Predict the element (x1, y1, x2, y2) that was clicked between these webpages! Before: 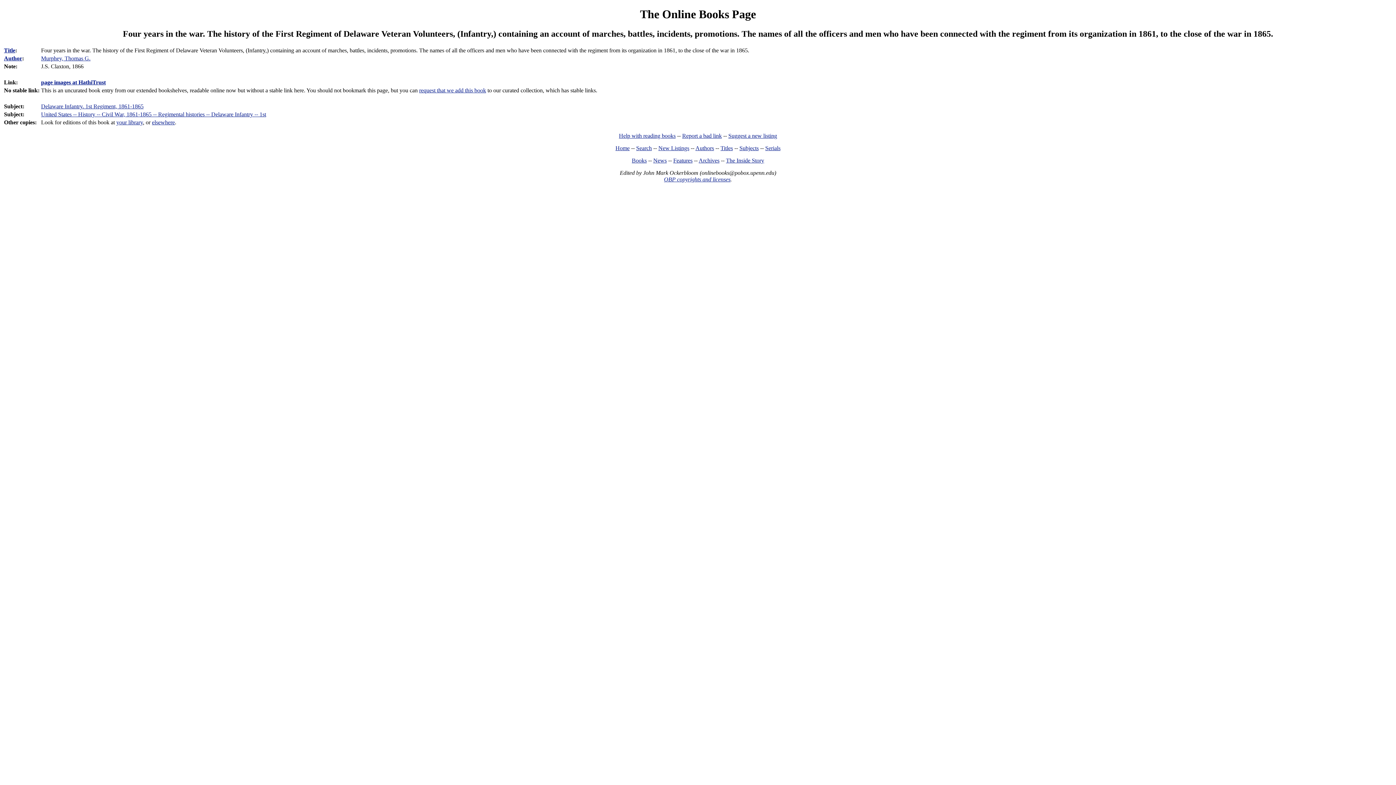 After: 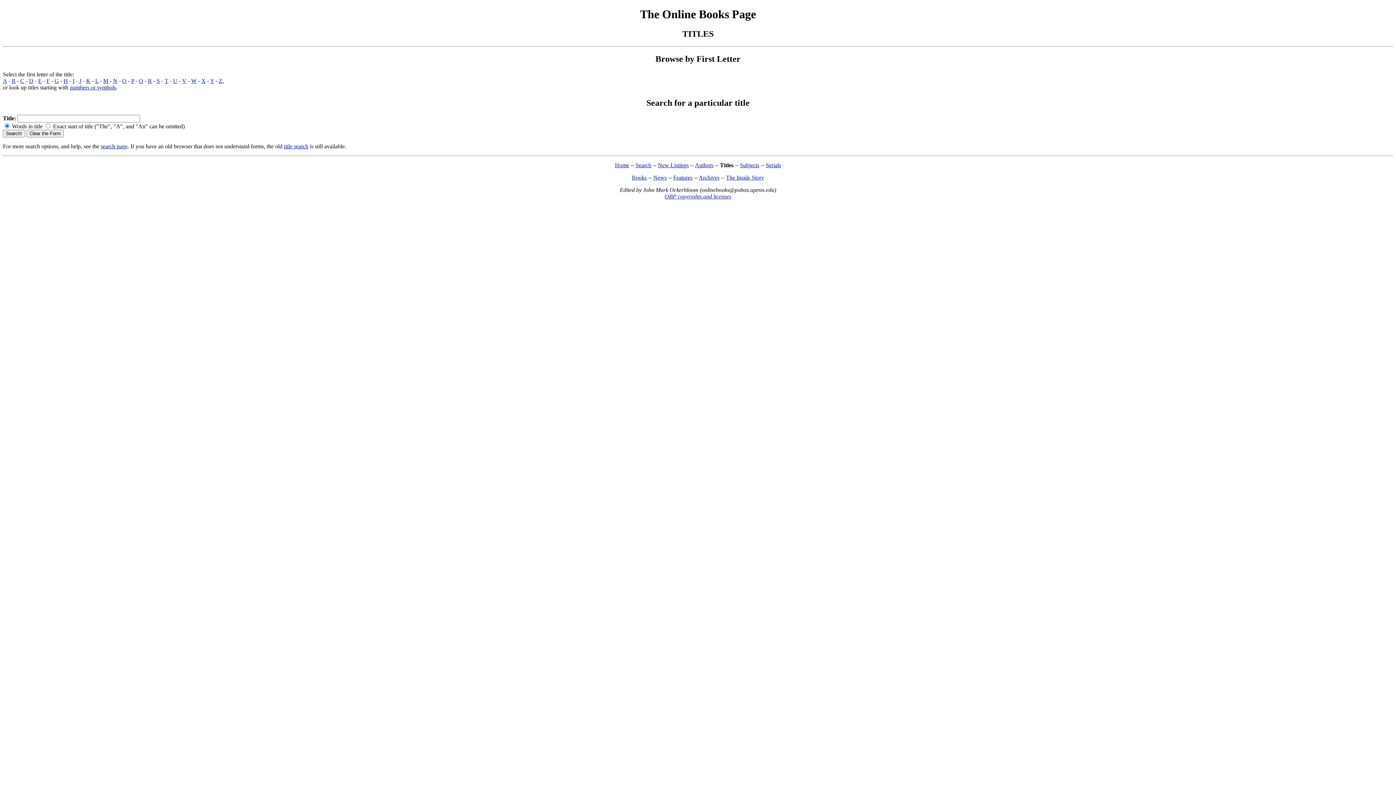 Action: label: Title bbox: (4, 47, 15, 53)